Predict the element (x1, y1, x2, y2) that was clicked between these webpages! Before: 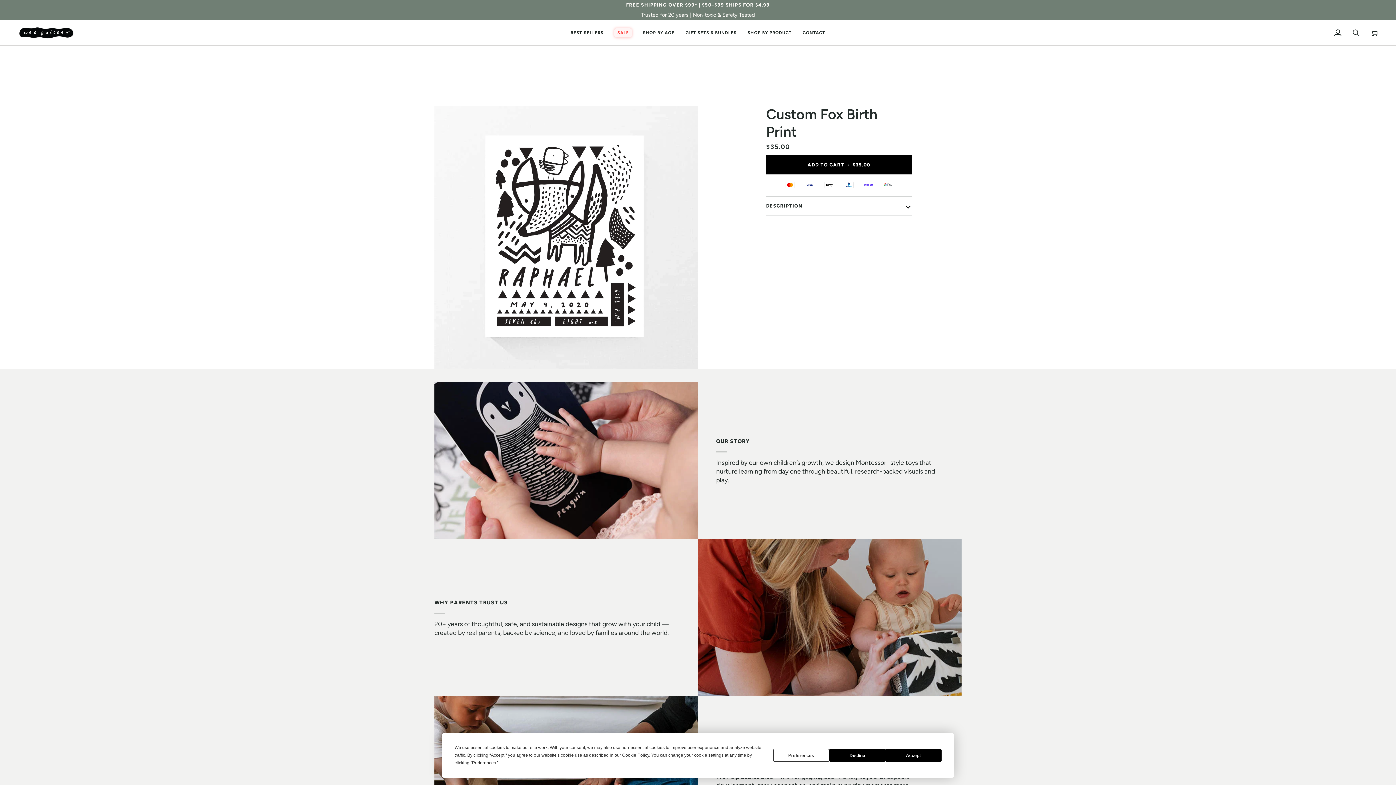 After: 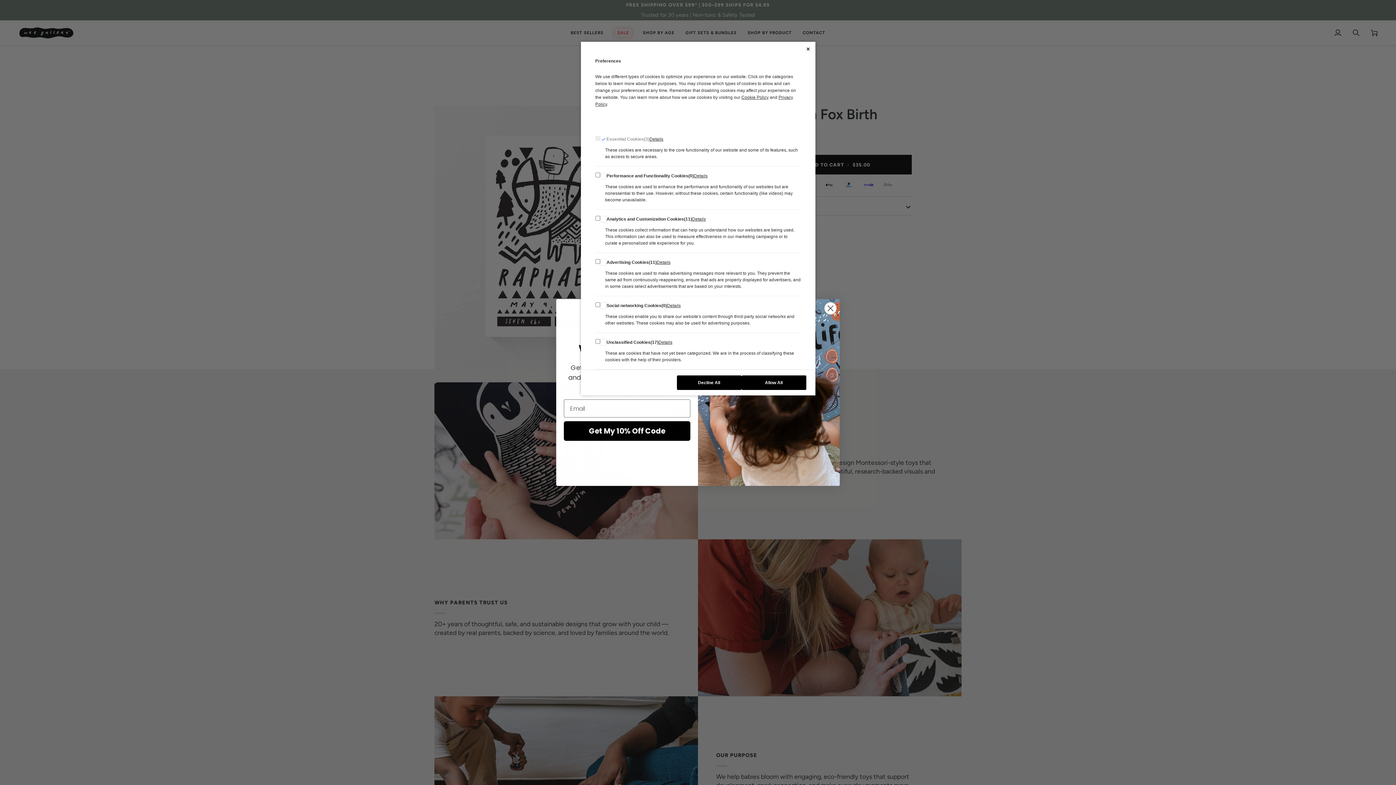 Action: bbox: (472, 760, 496, 765) label: Preferences